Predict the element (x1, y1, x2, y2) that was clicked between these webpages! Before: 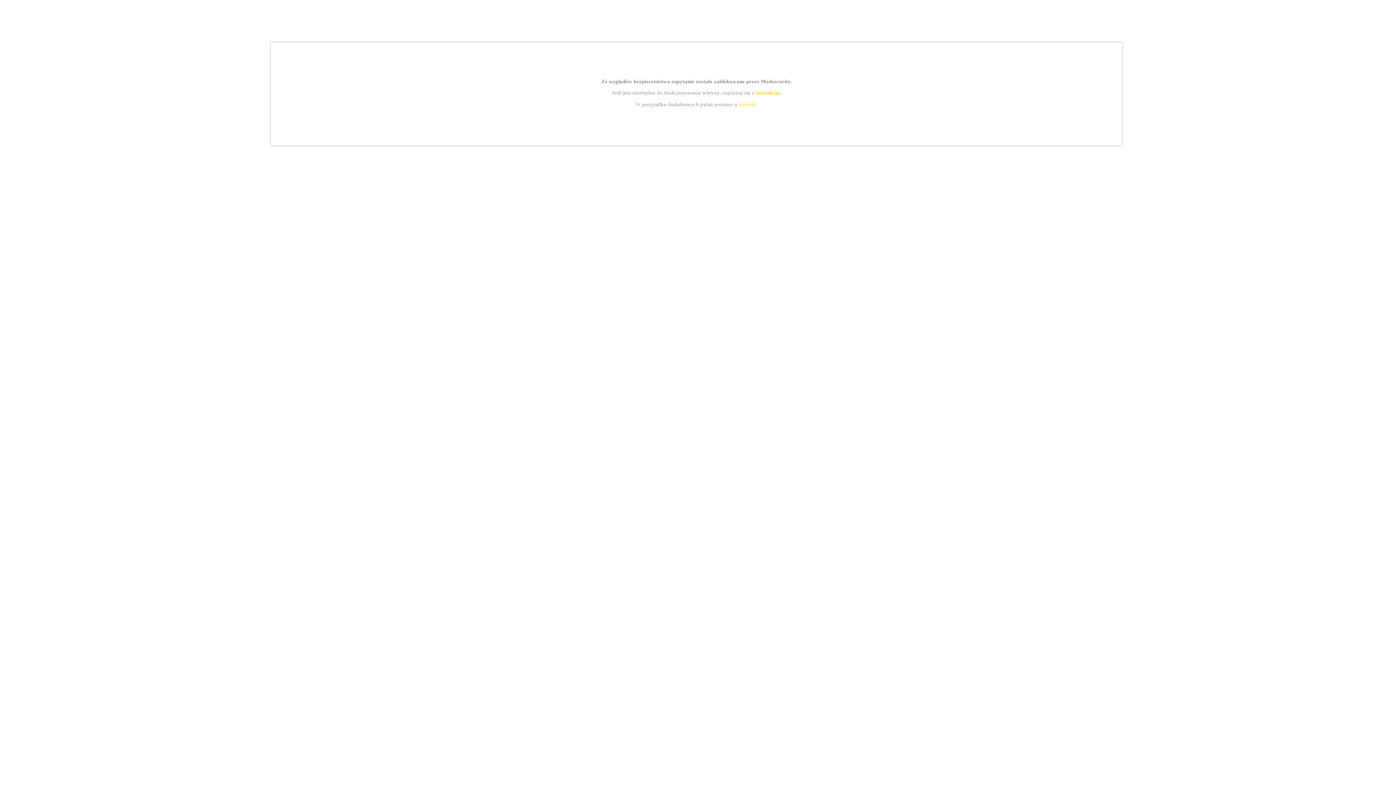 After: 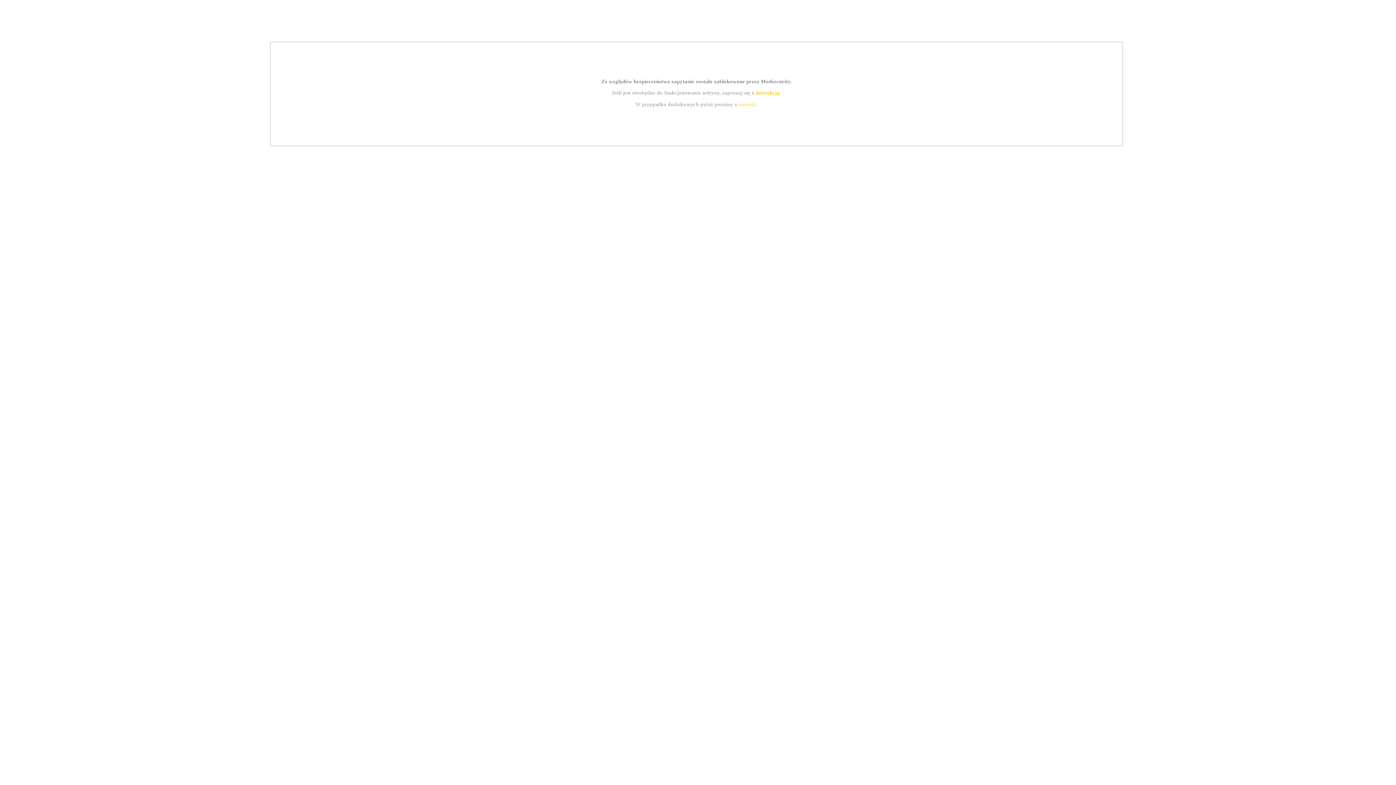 Action: bbox: (739, 101, 756, 107) label: kontakt